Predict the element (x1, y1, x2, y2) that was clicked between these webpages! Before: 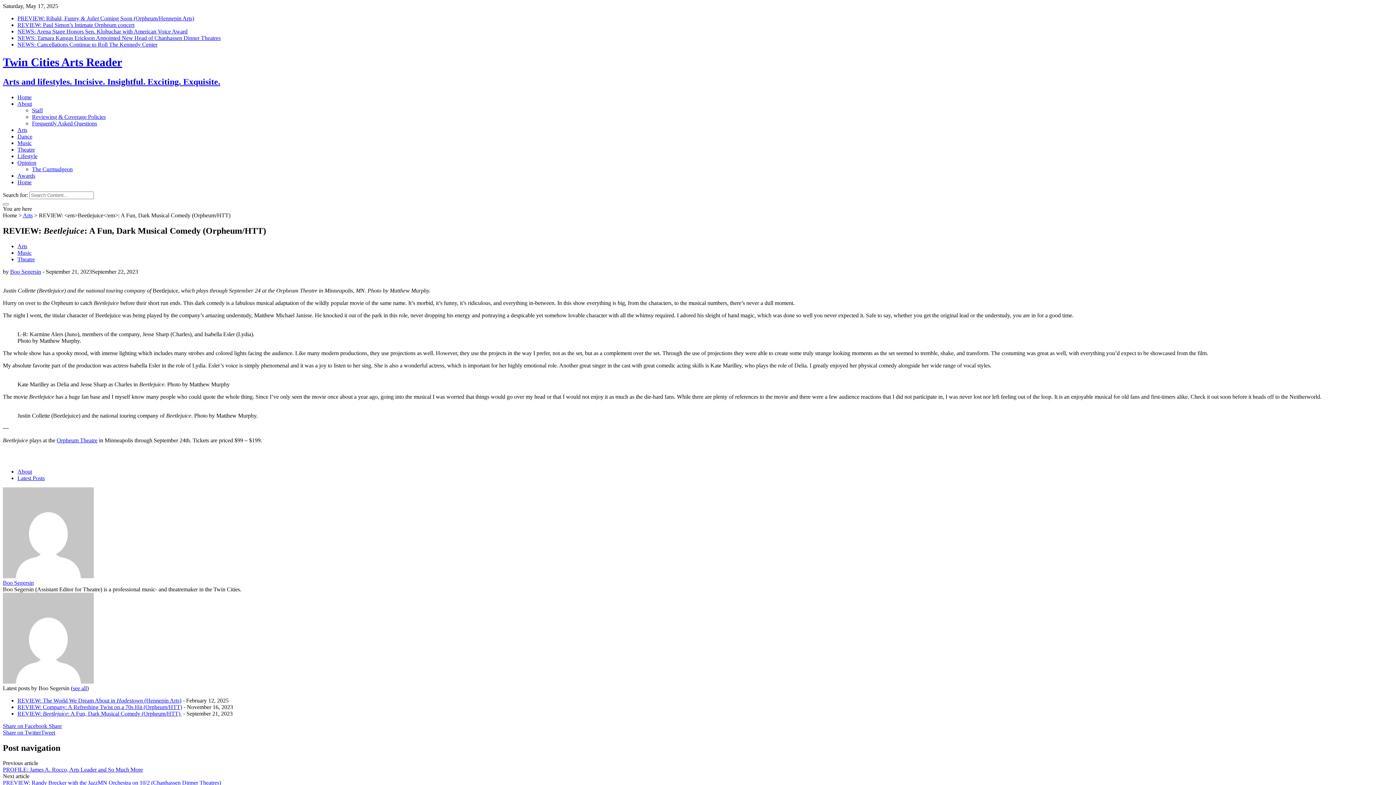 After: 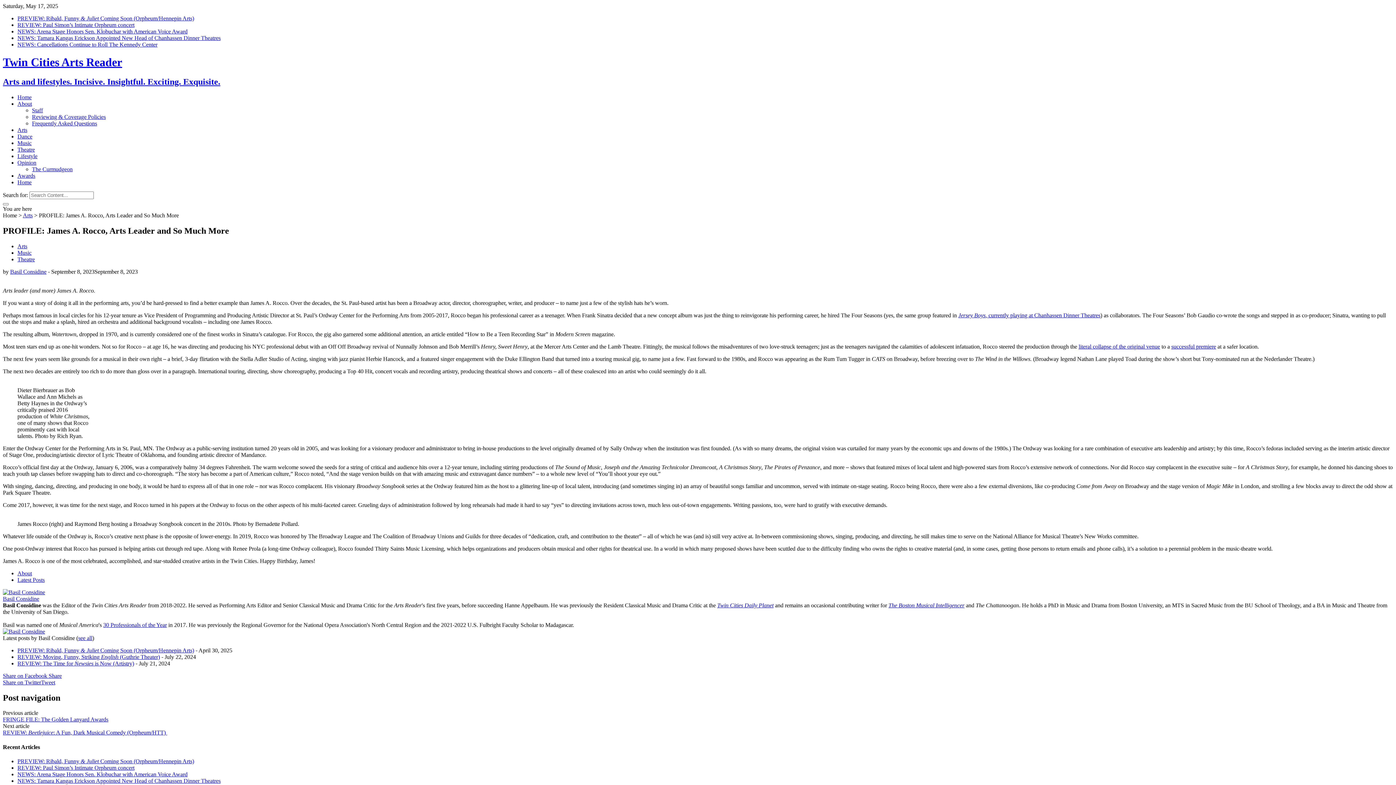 Action: bbox: (2, 767, 142, 773) label: PROFILE: James A. Rocco, Arts Leader and So Much More